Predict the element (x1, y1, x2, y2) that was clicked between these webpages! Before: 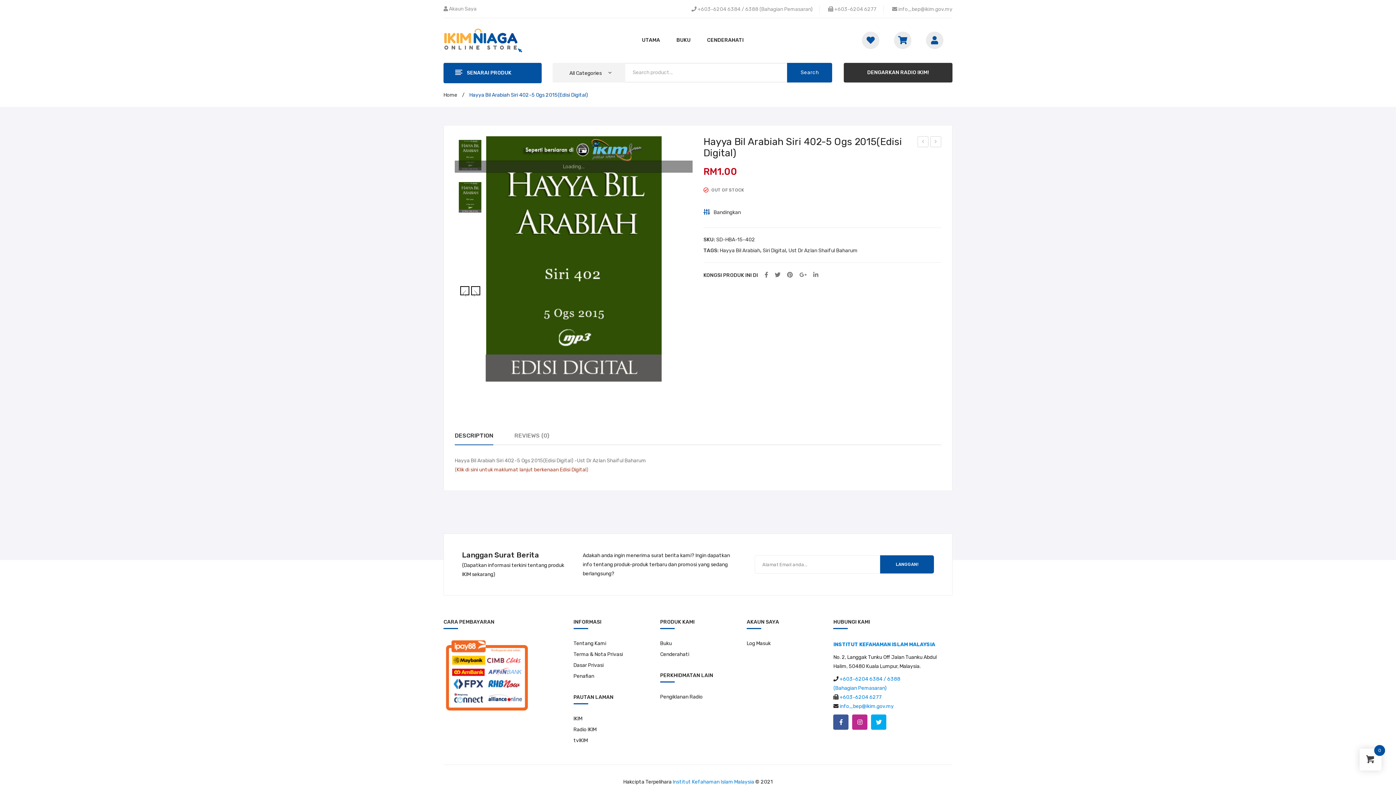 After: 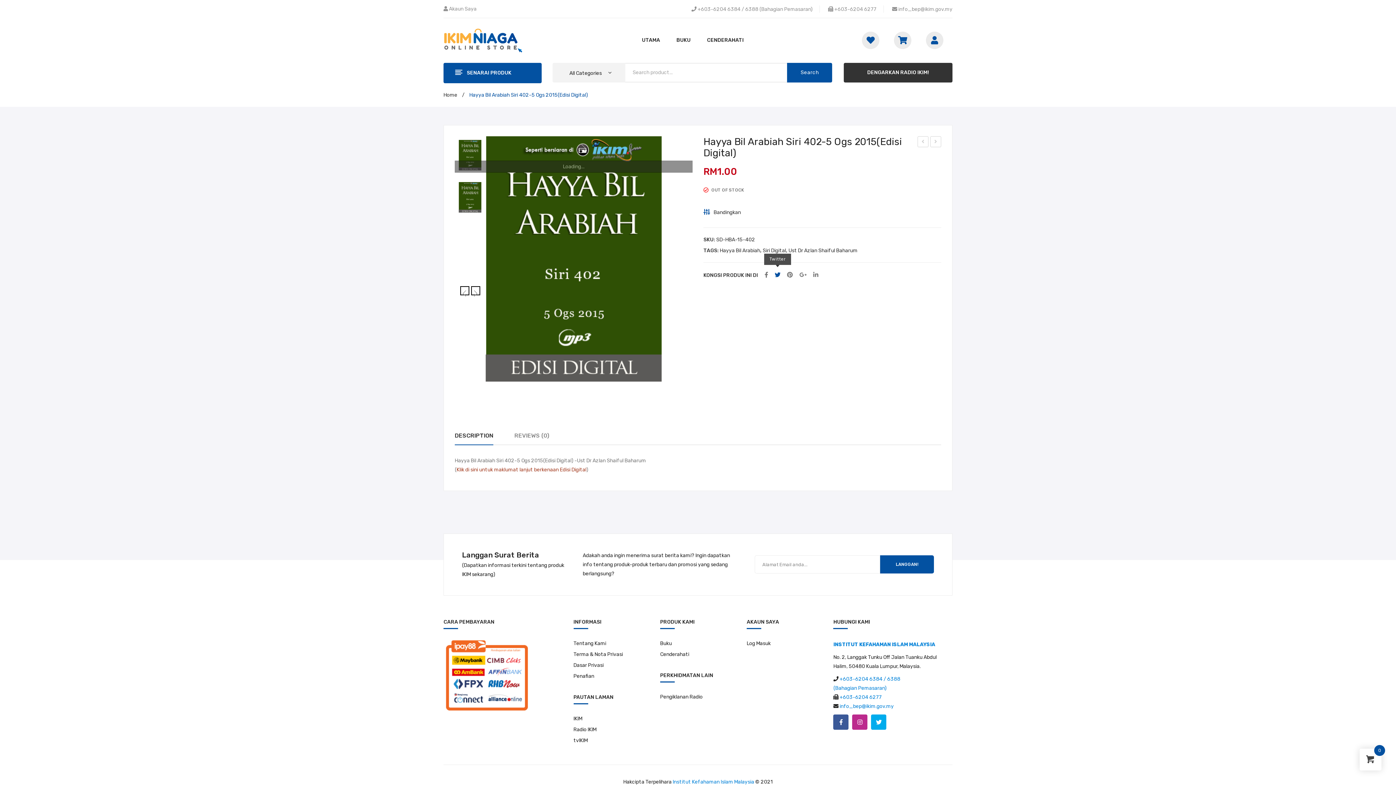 Action: bbox: (774, 270, 780, 280)